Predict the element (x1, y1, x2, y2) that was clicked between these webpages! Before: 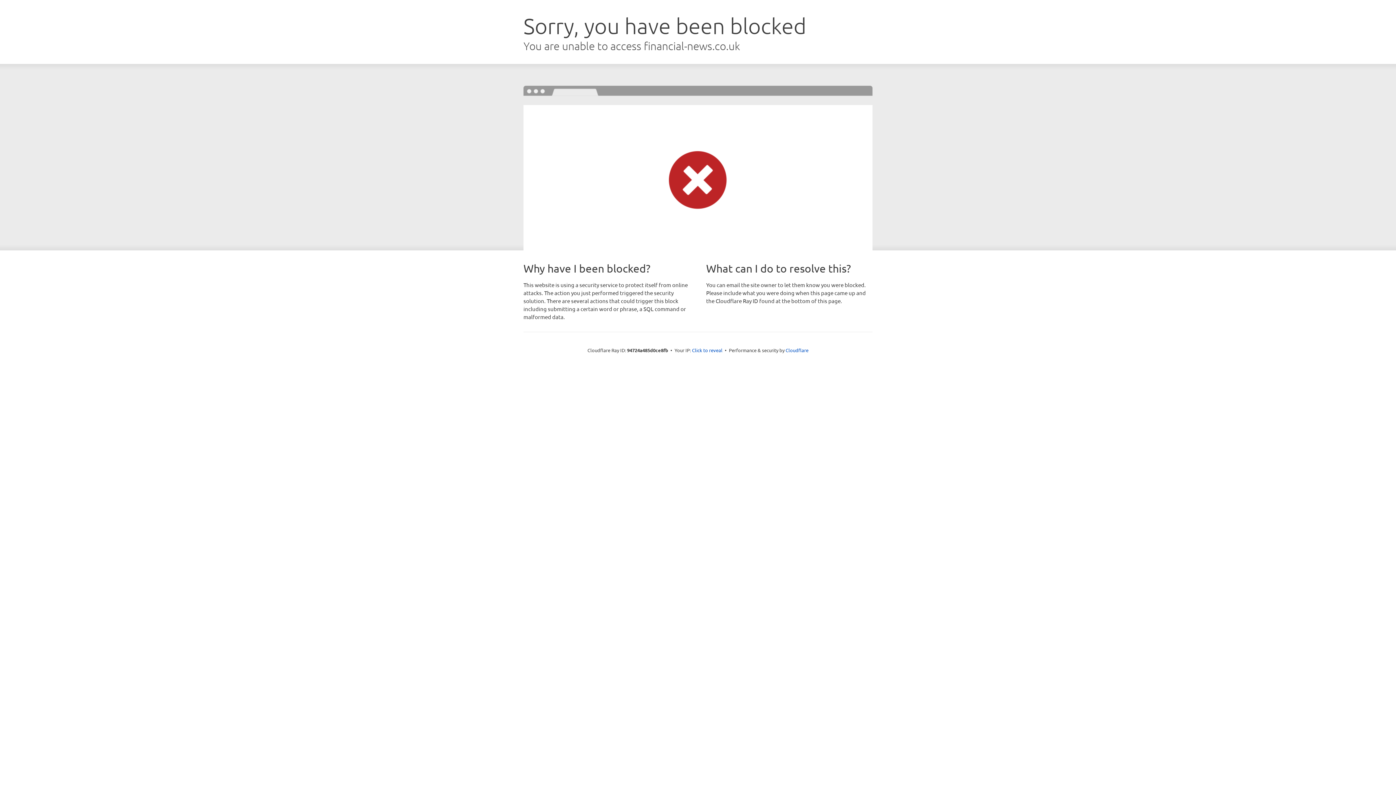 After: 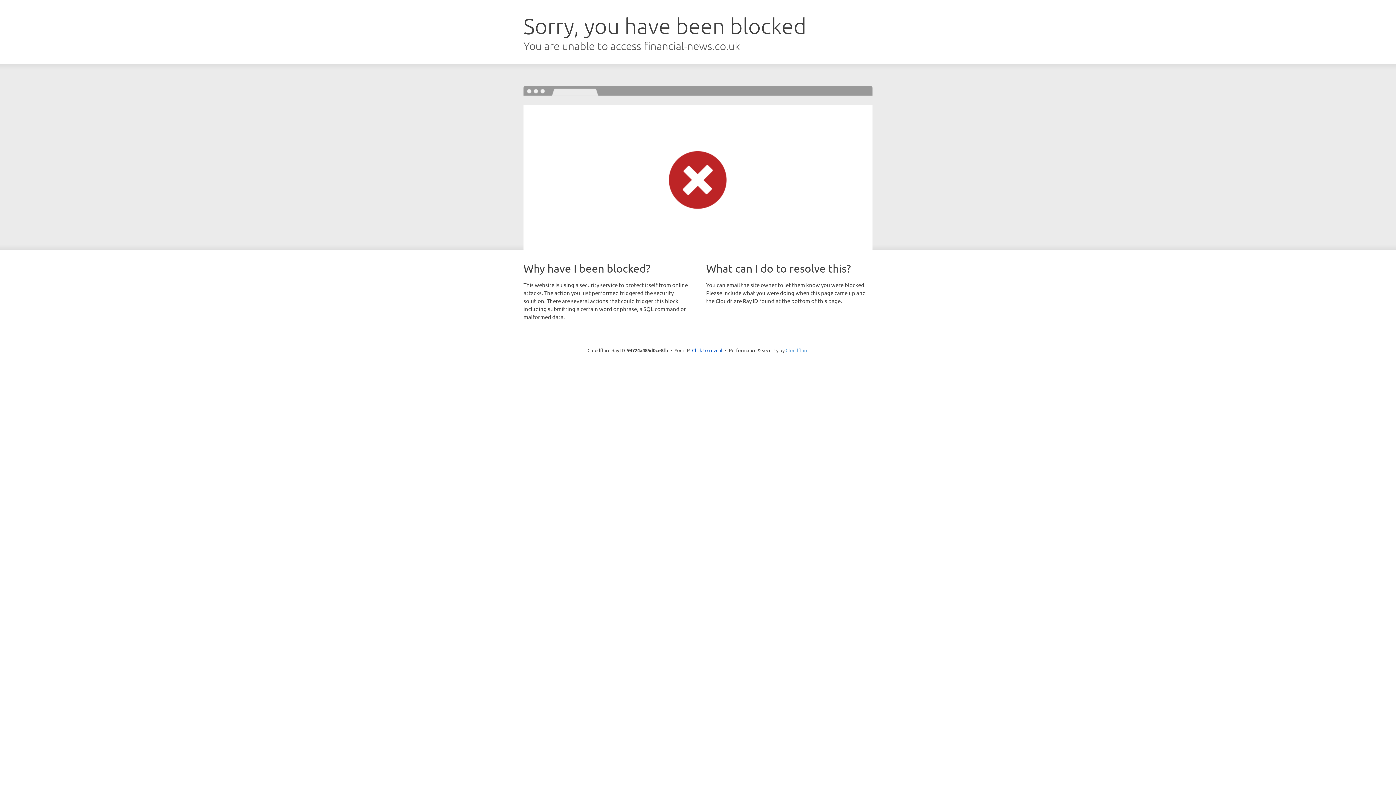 Action: label: Cloudflare bbox: (785, 347, 808, 353)